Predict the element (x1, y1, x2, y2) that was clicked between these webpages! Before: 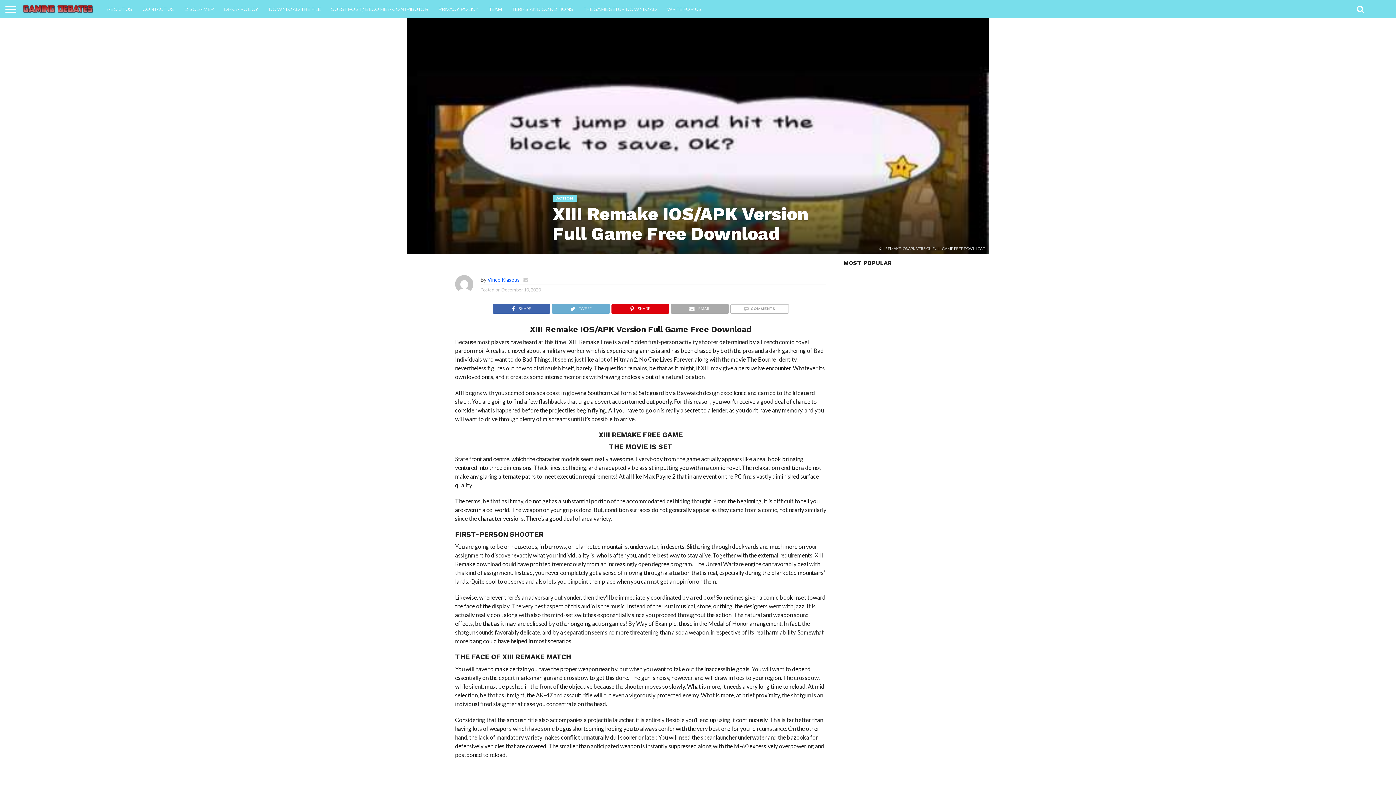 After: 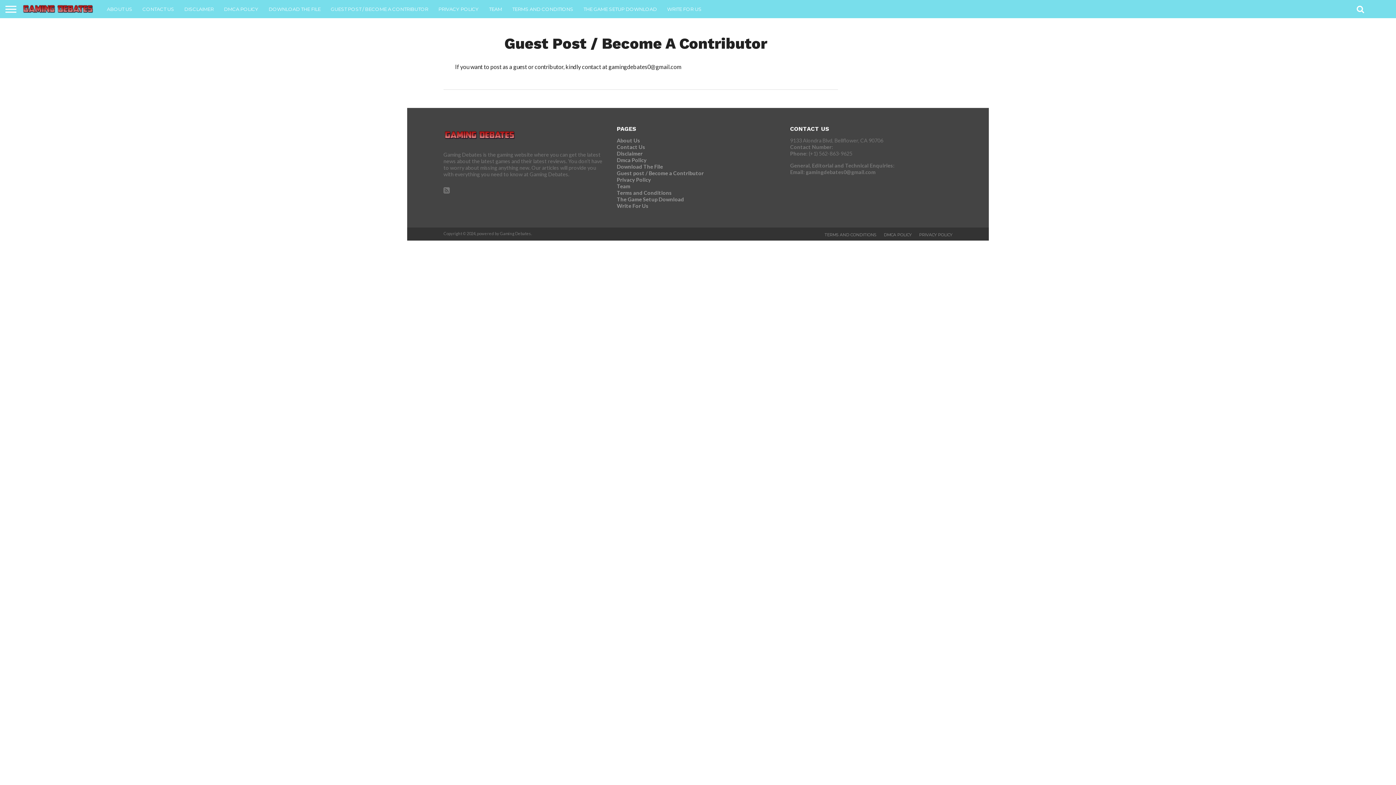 Action: bbox: (325, 0, 433, 18) label: GUEST POST / BECOME A CONTRIBUTOR